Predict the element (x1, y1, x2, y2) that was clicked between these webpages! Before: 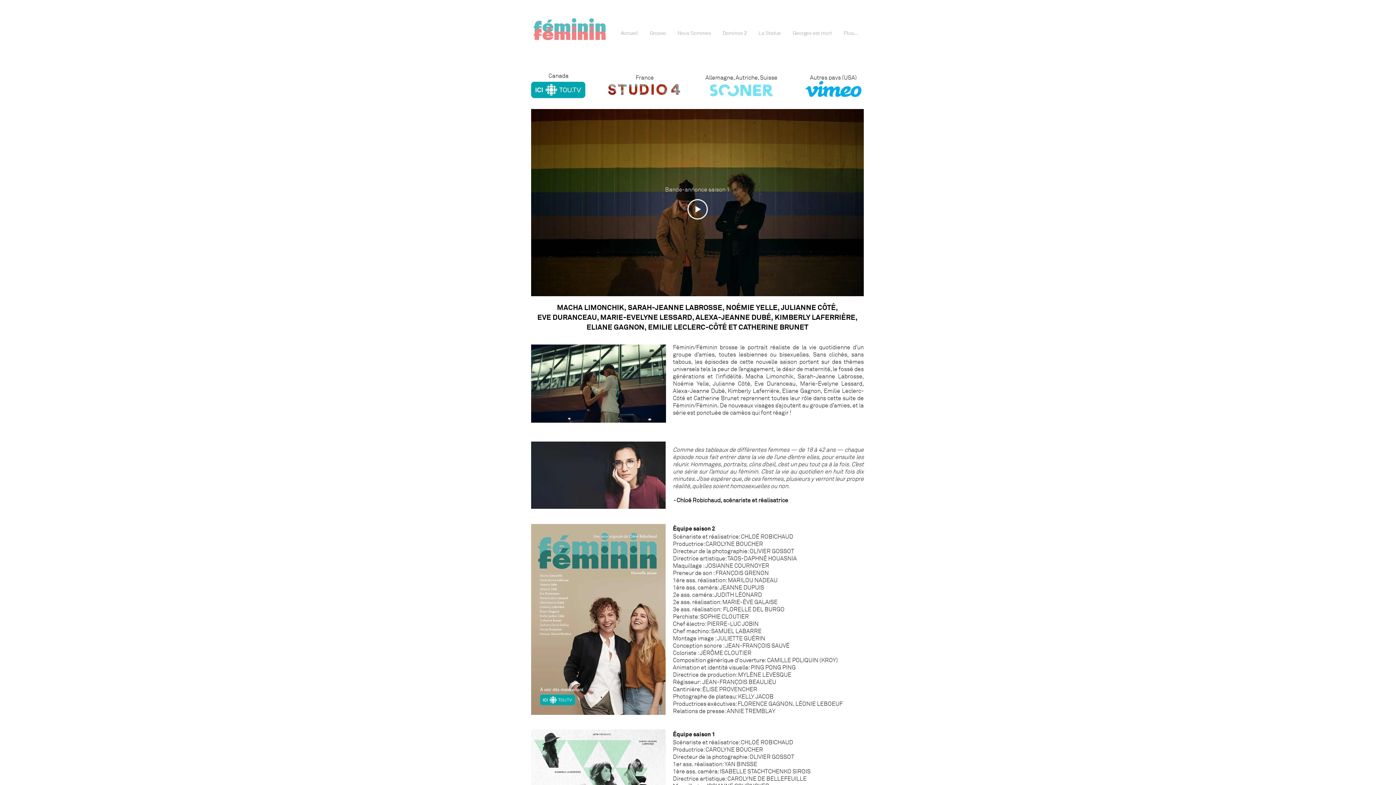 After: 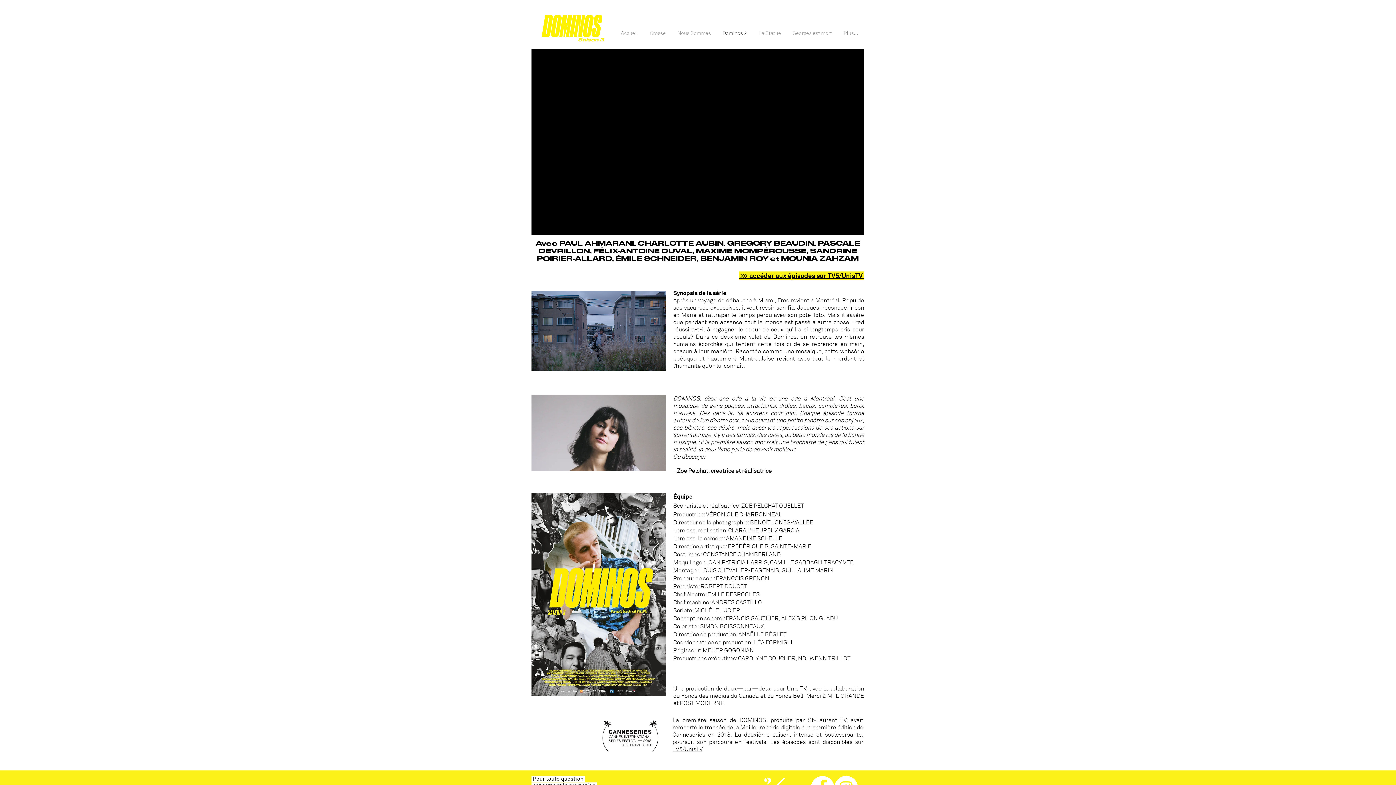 Action: bbox: (716, 25, 752, 41) label: Dominos 2